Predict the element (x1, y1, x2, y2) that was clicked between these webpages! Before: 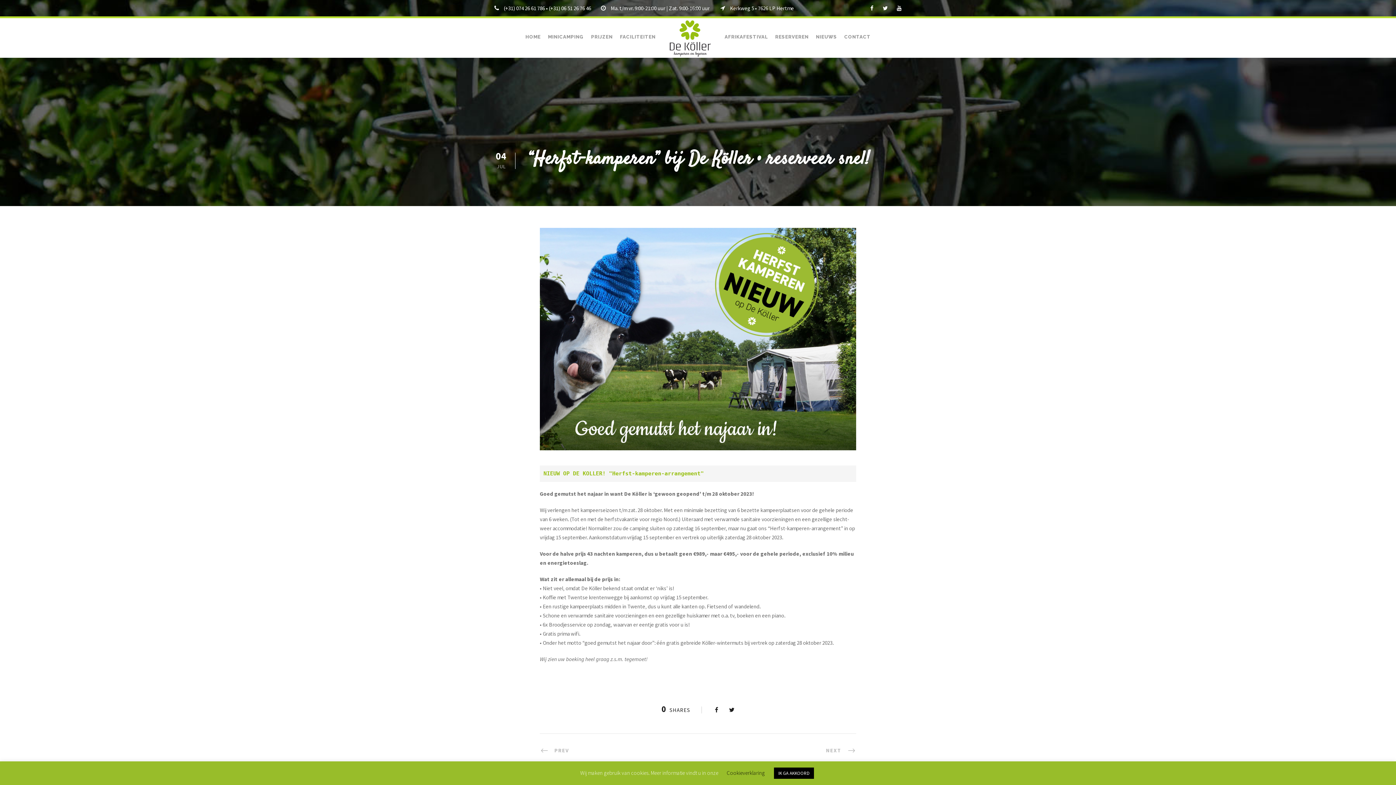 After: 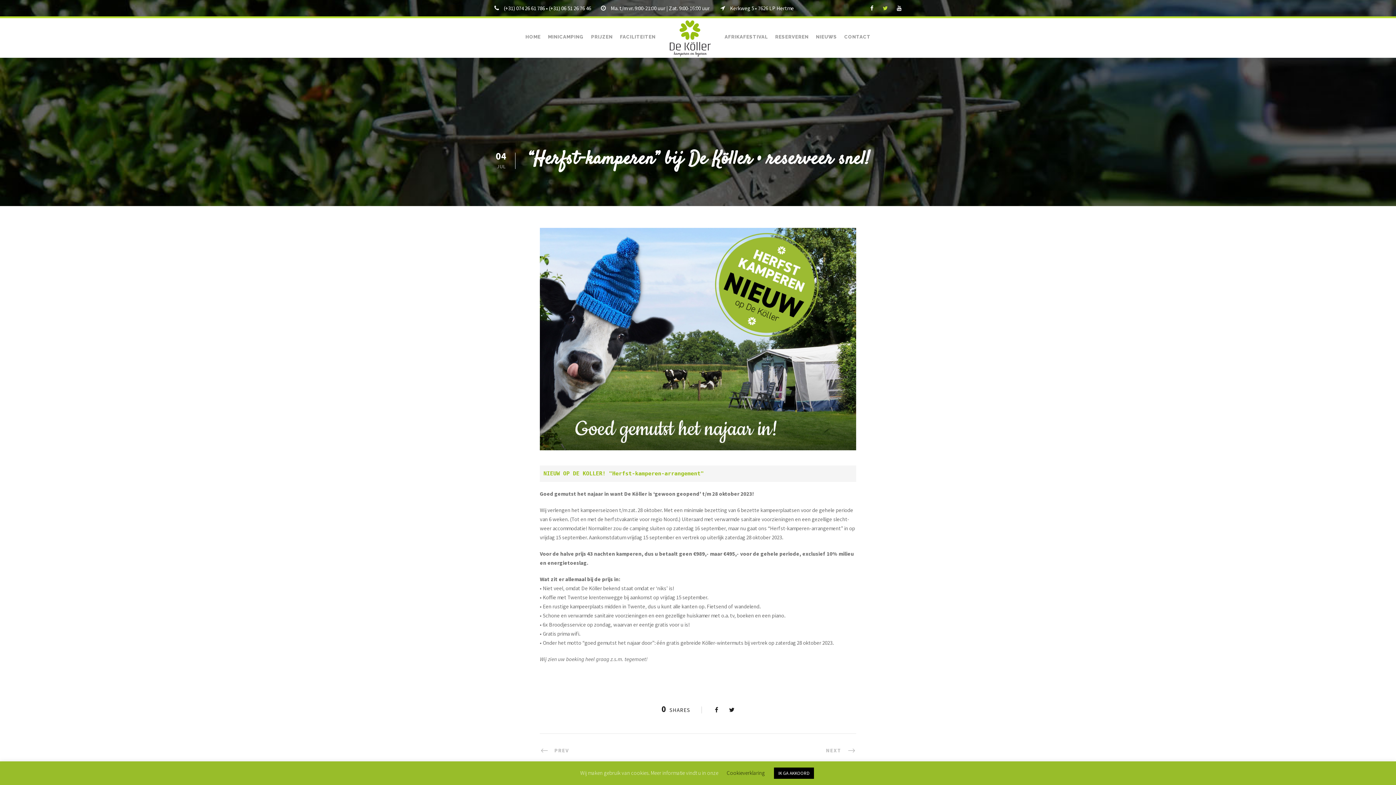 Action: bbox: (882, 4, 888, 11)